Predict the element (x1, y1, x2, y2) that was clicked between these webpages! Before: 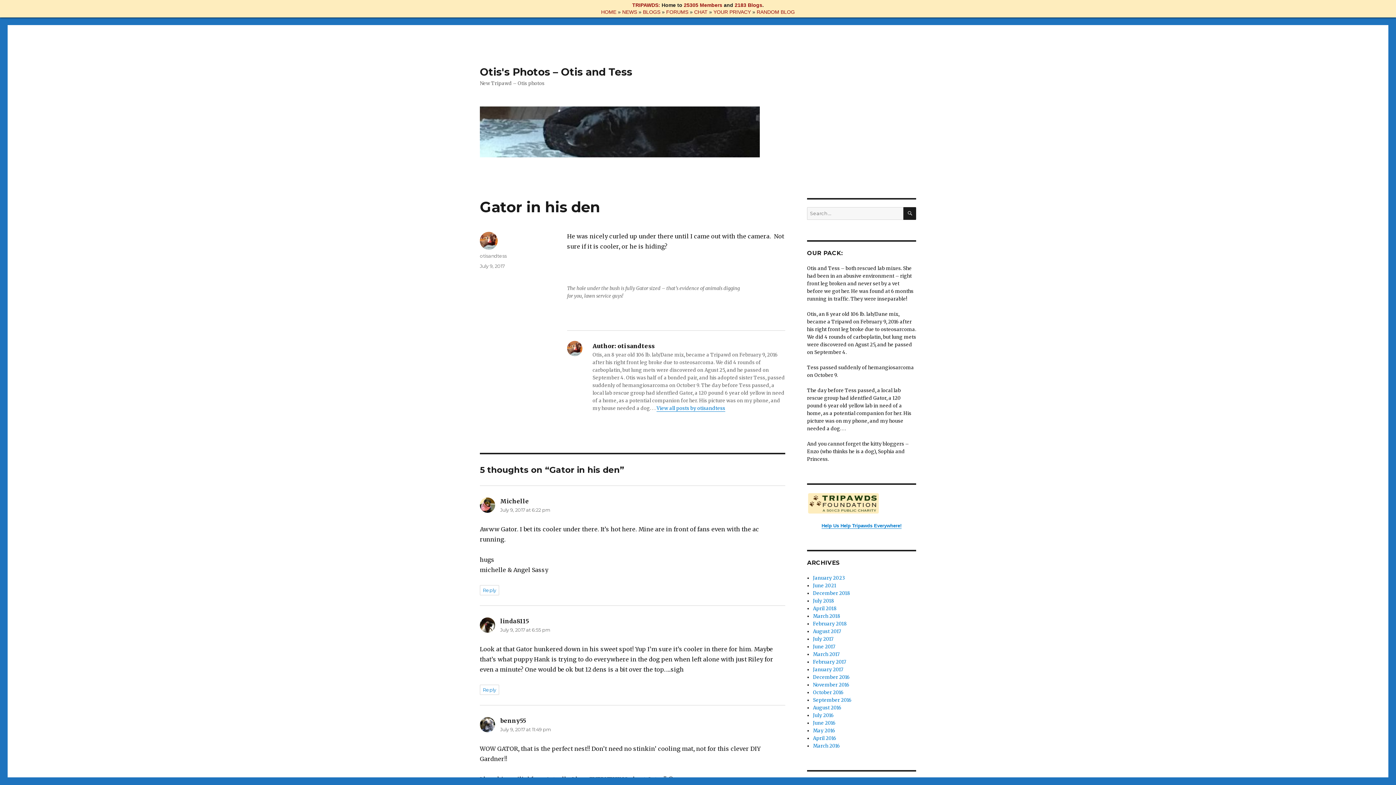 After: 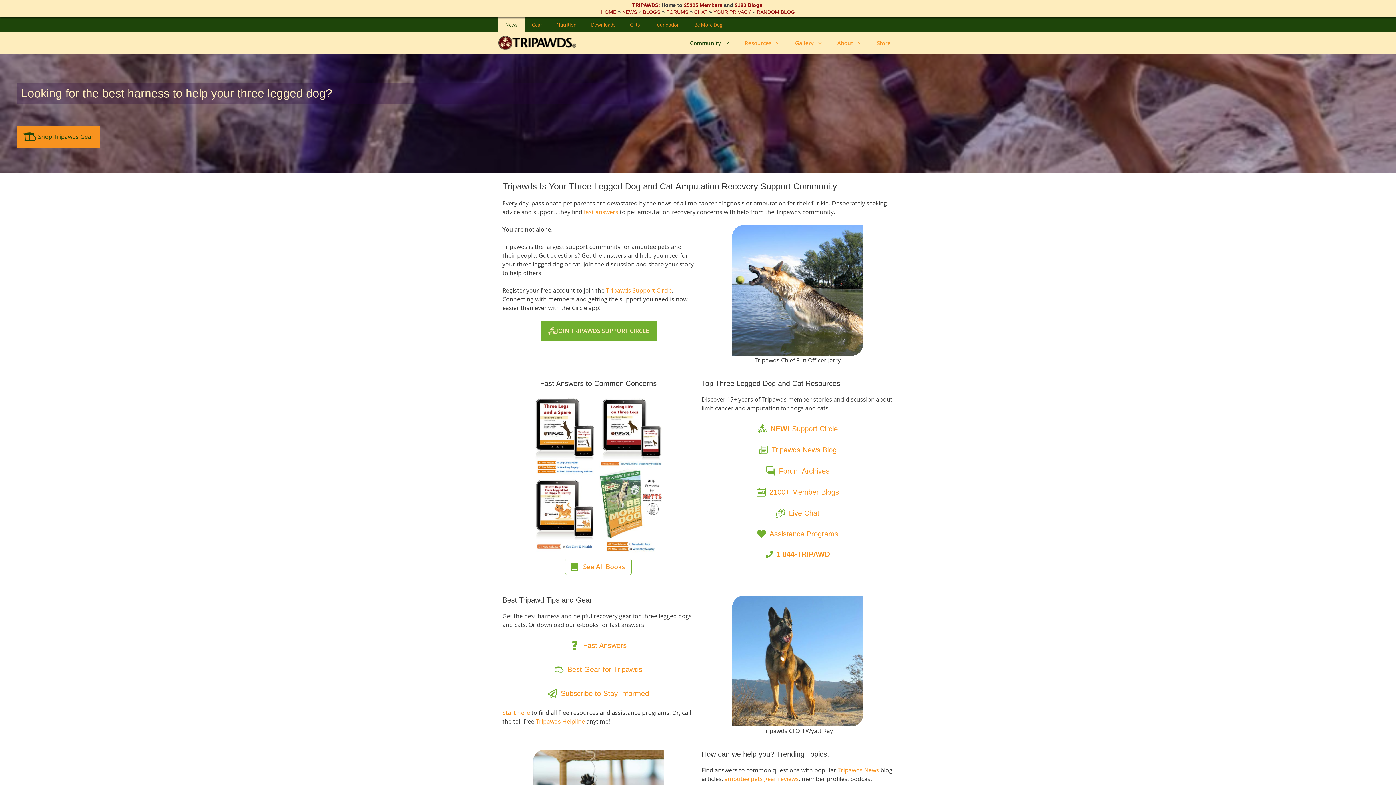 Action: label: HOME bbox: (601, 9, 616, 14)